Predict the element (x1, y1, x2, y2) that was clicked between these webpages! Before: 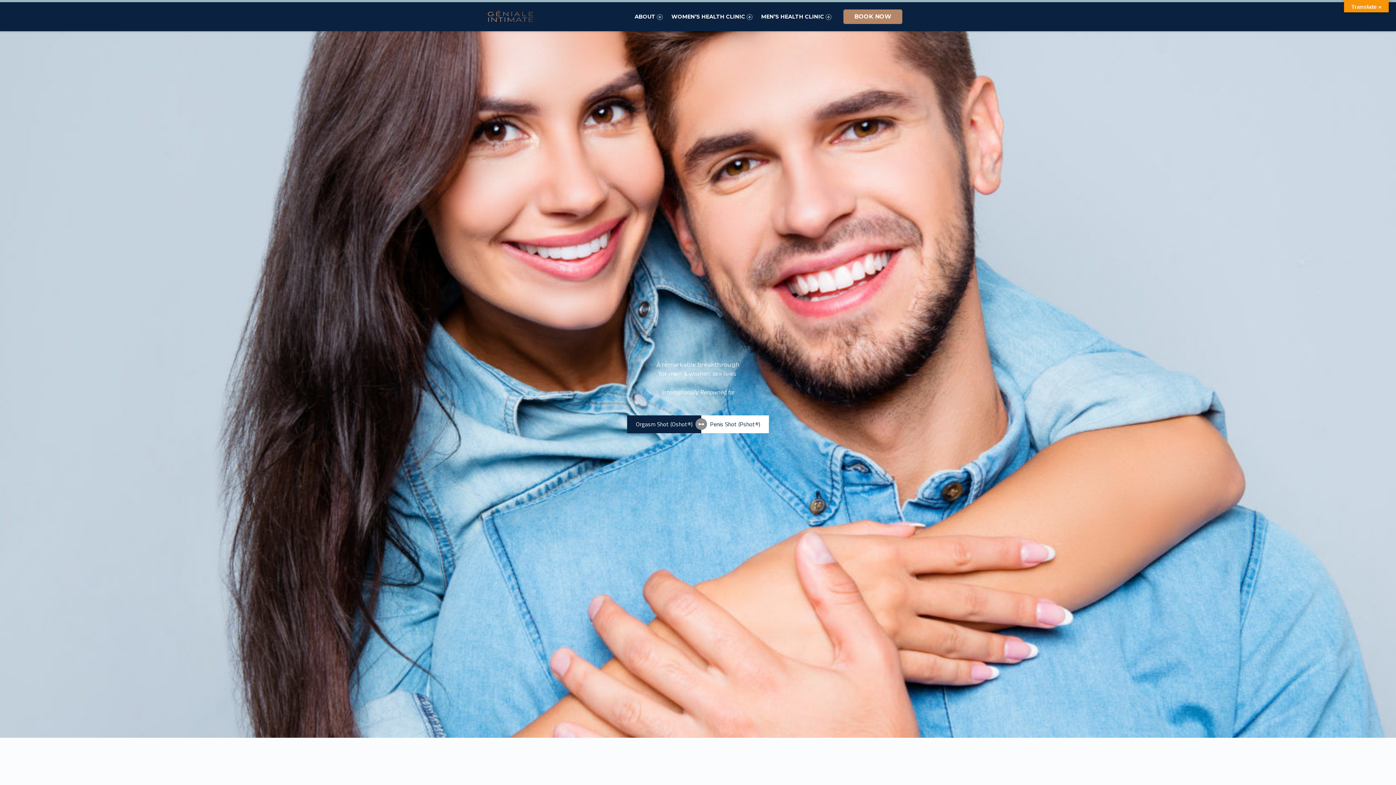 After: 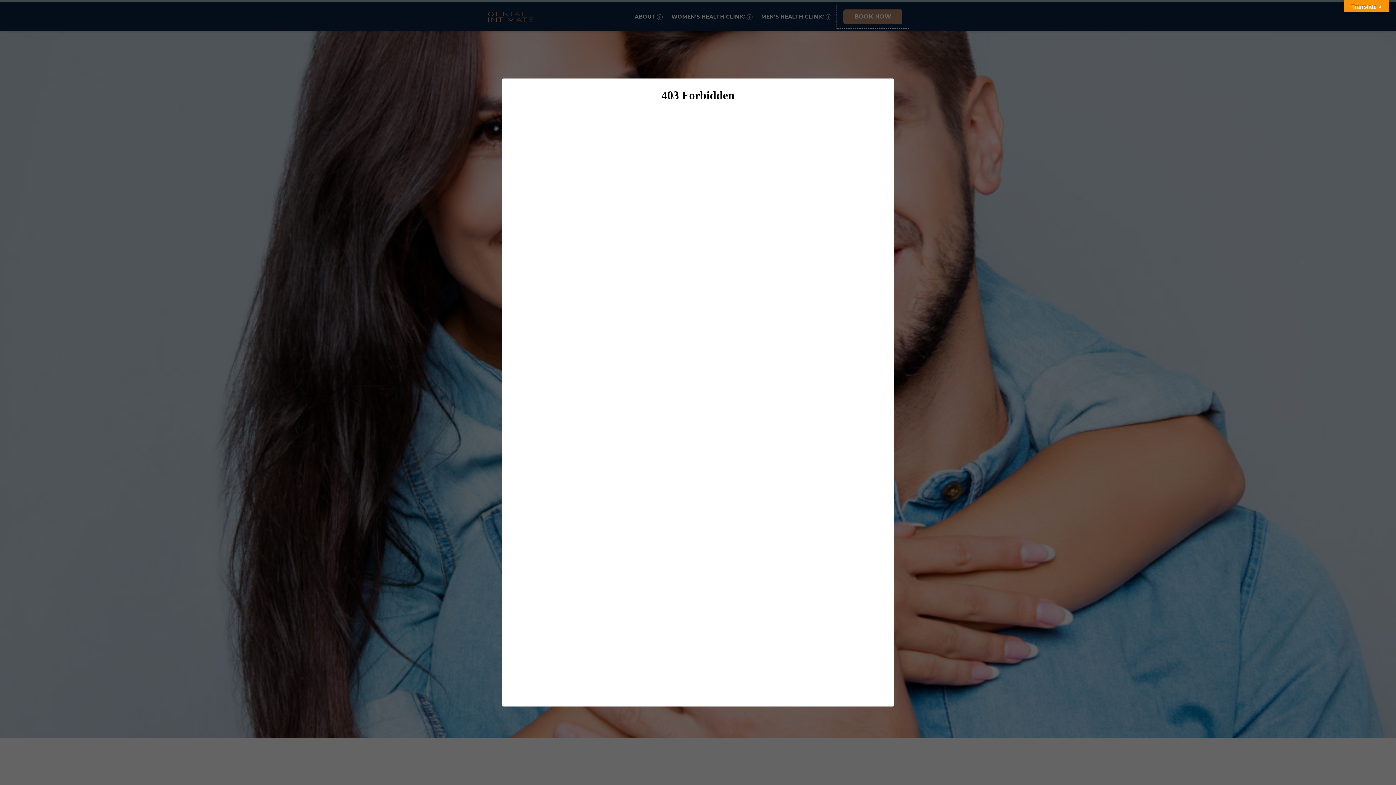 Action: bbox: (837, 5, 909, 28)